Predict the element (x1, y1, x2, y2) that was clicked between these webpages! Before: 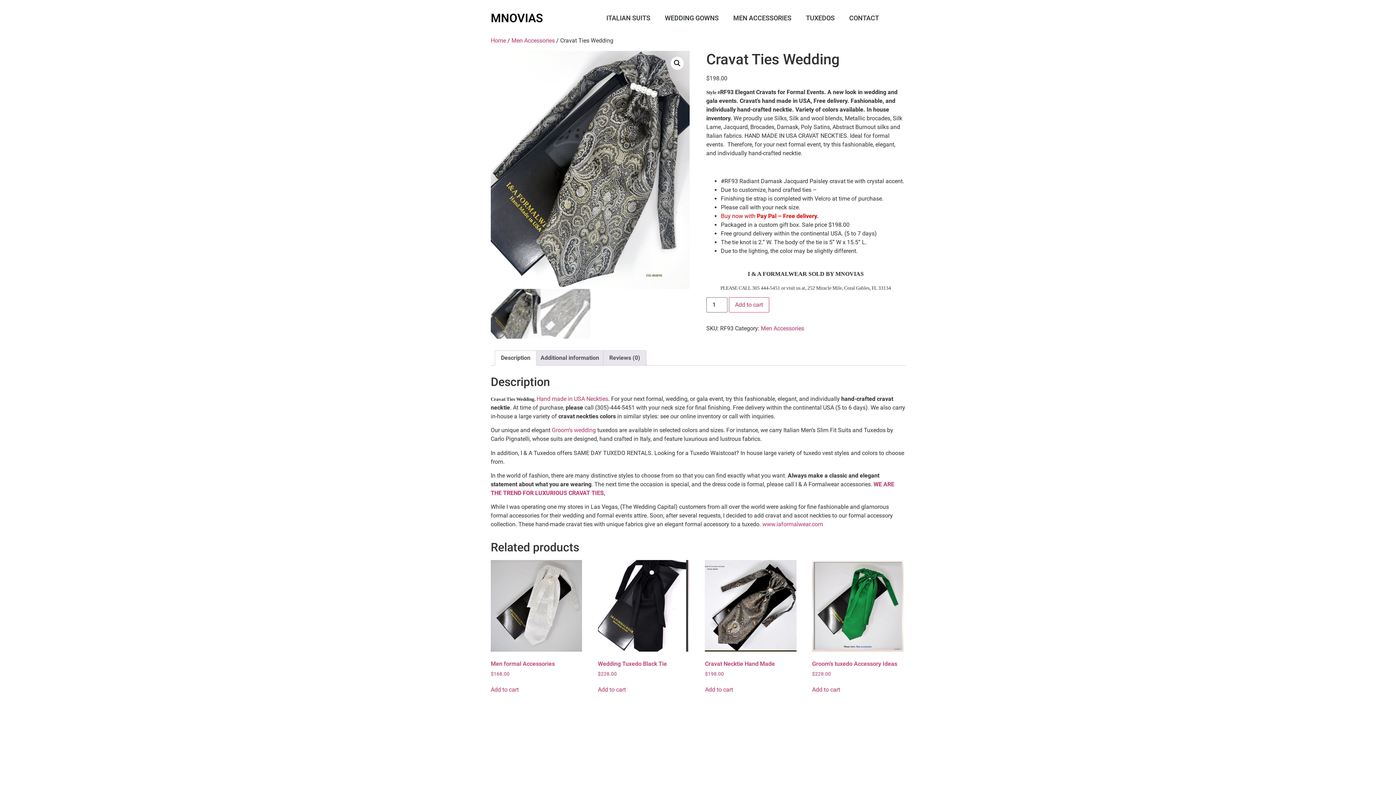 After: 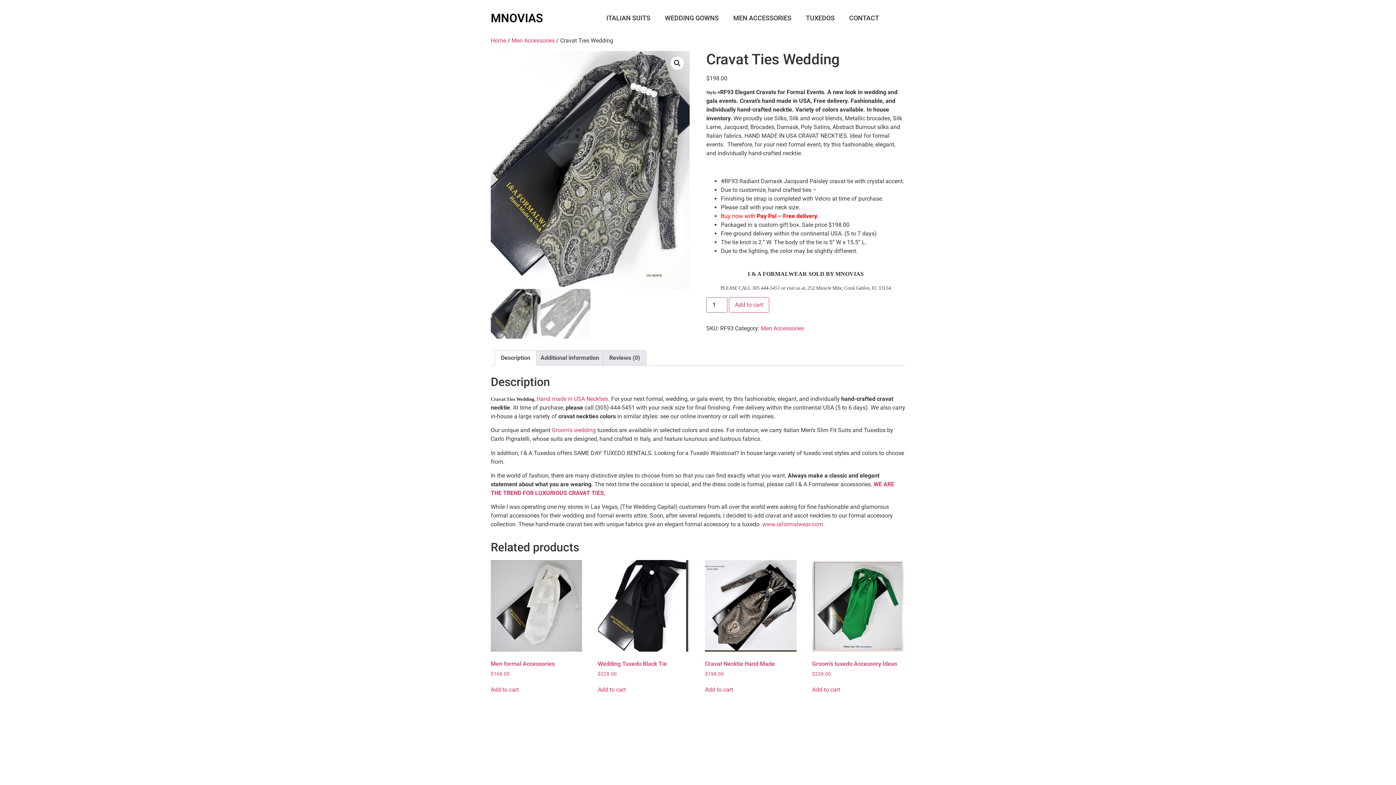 Action: bbox: (501, 350, 530, 365) label: Description